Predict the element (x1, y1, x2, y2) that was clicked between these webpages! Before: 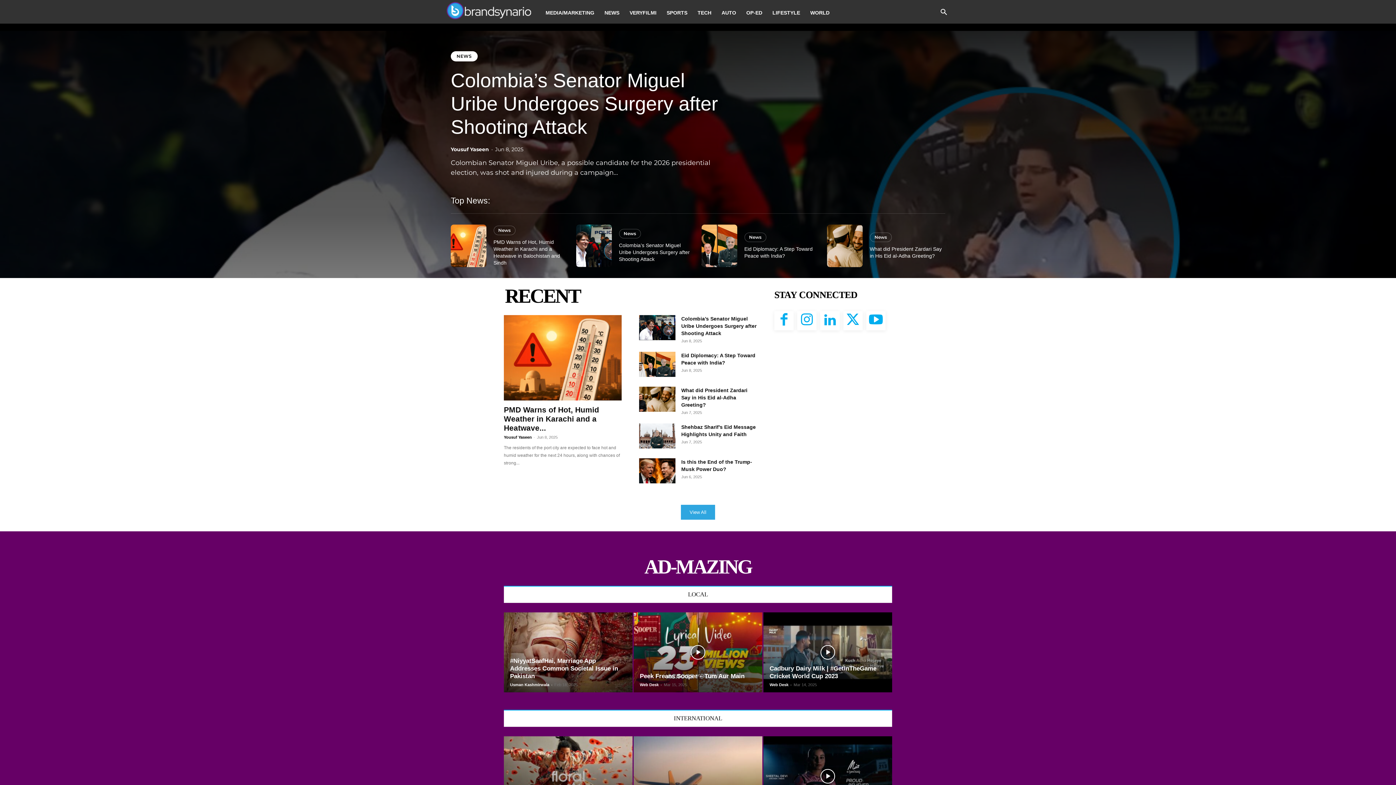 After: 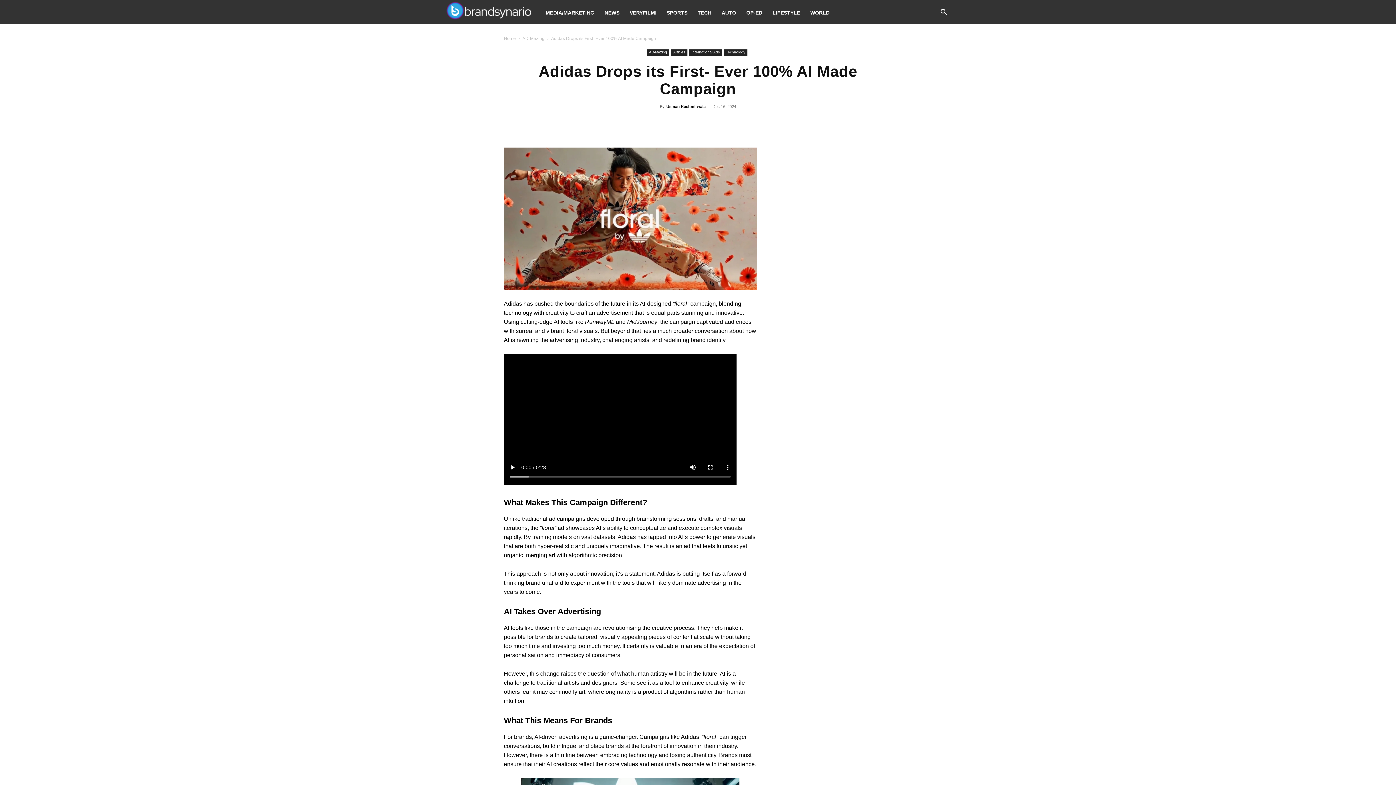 Action: bbox: (504, 736, 632, 816)